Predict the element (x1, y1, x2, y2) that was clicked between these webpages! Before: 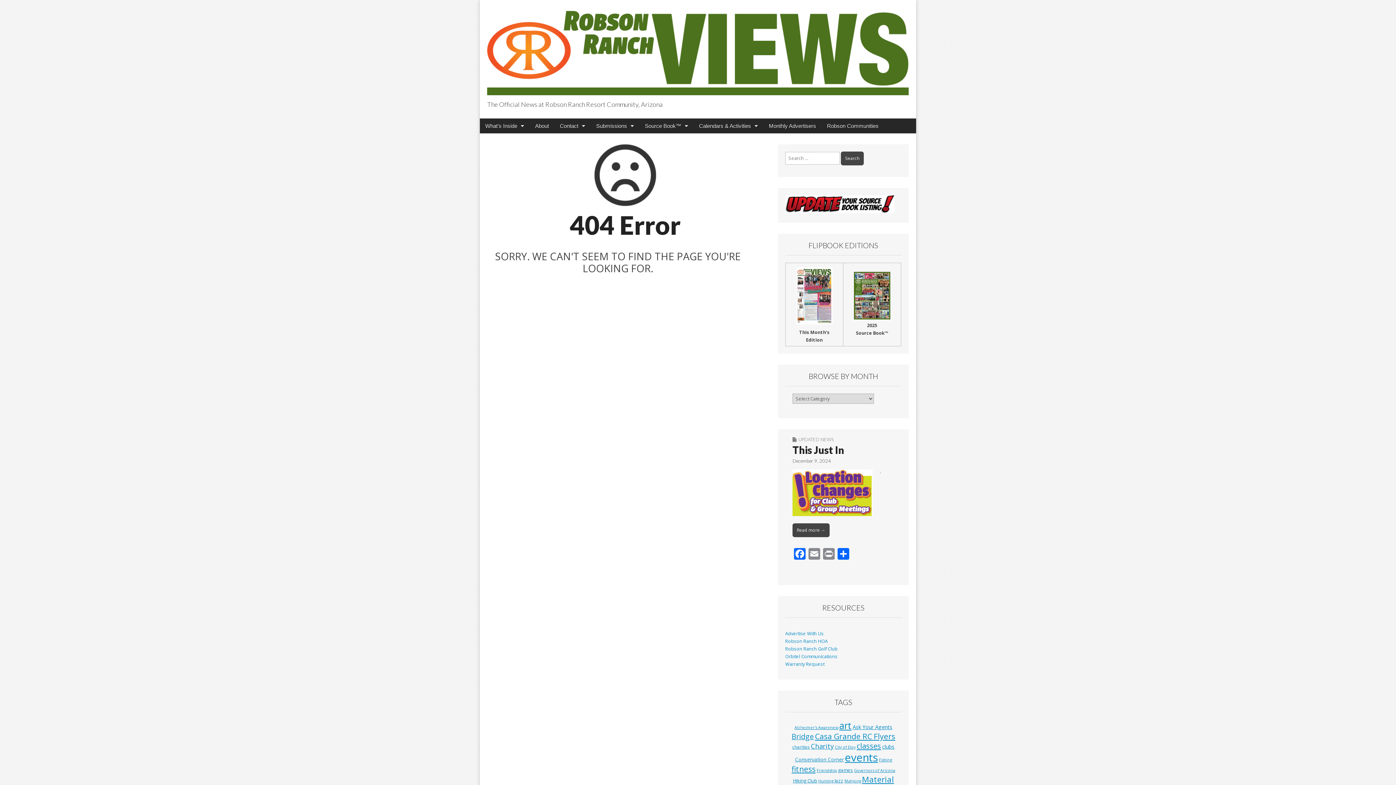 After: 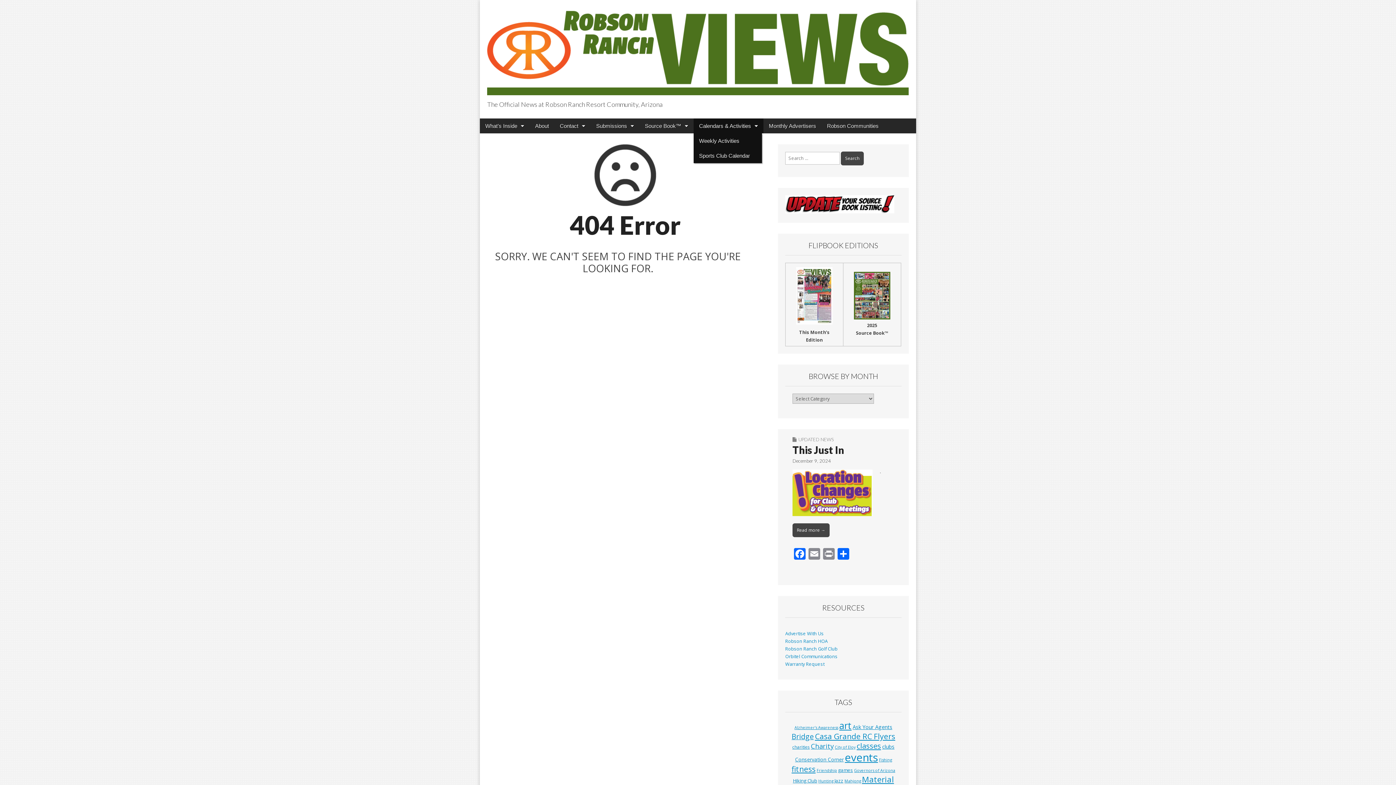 Action: bbox: (693, 118, 763, 133) label: Calendars & Activities